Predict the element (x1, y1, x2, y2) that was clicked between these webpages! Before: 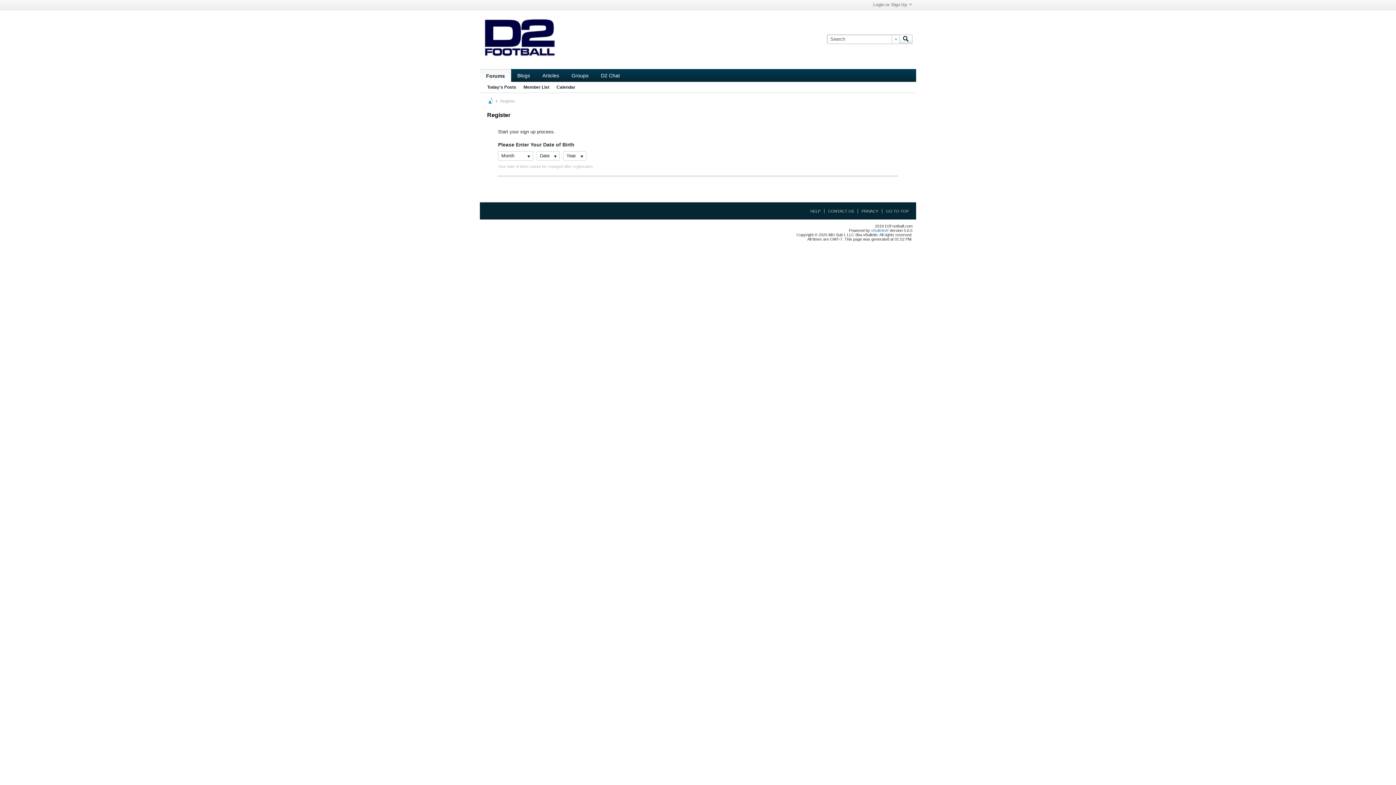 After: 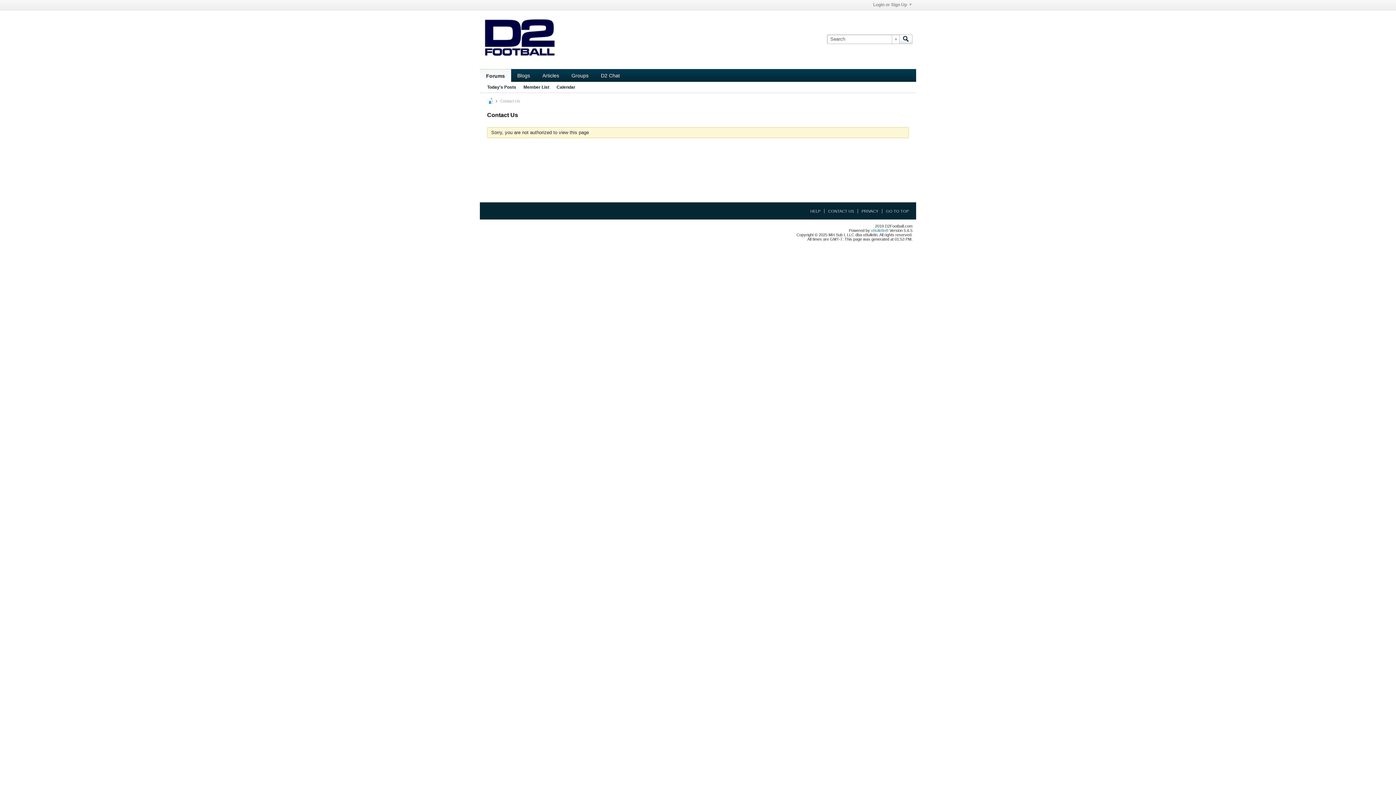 Action: bbox: (824, 209, 854, 213) label: CONTACT US